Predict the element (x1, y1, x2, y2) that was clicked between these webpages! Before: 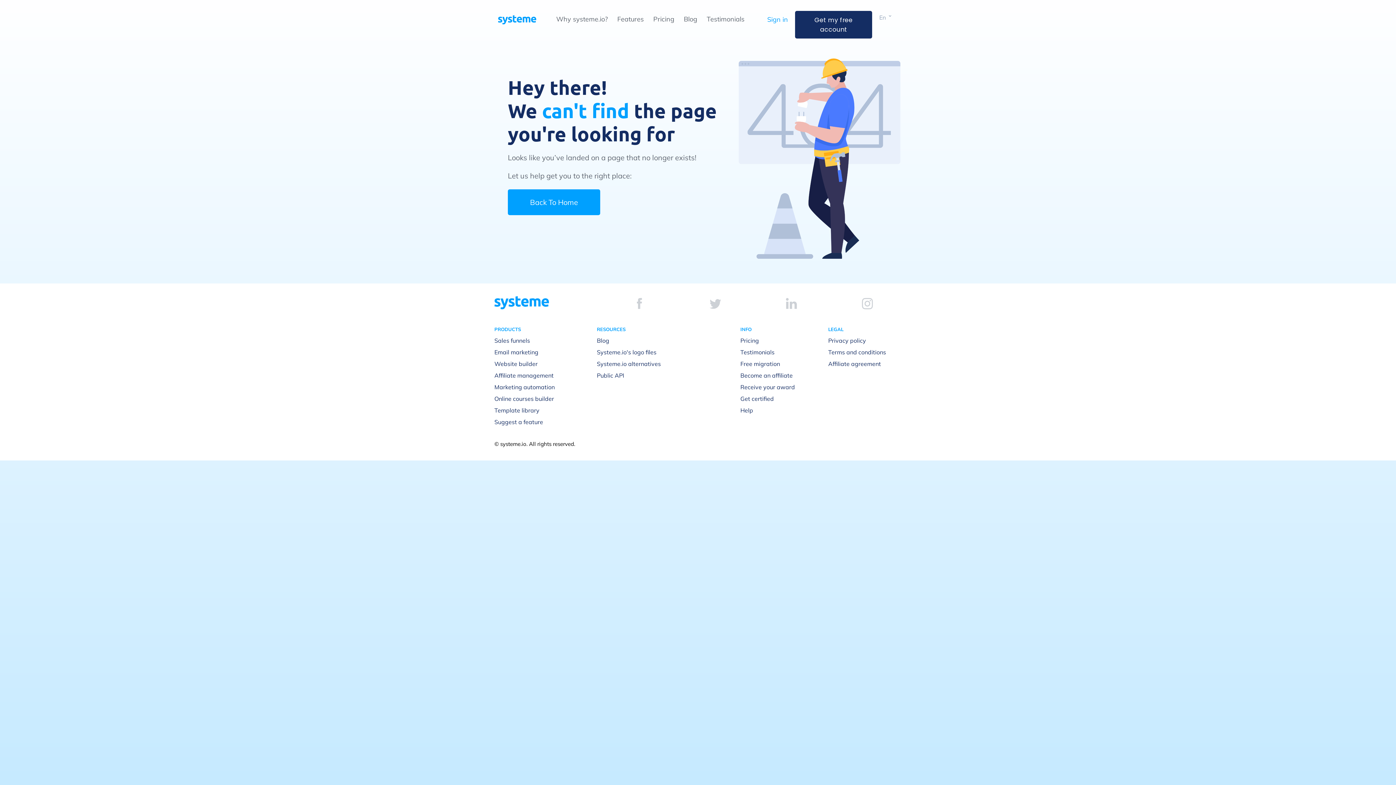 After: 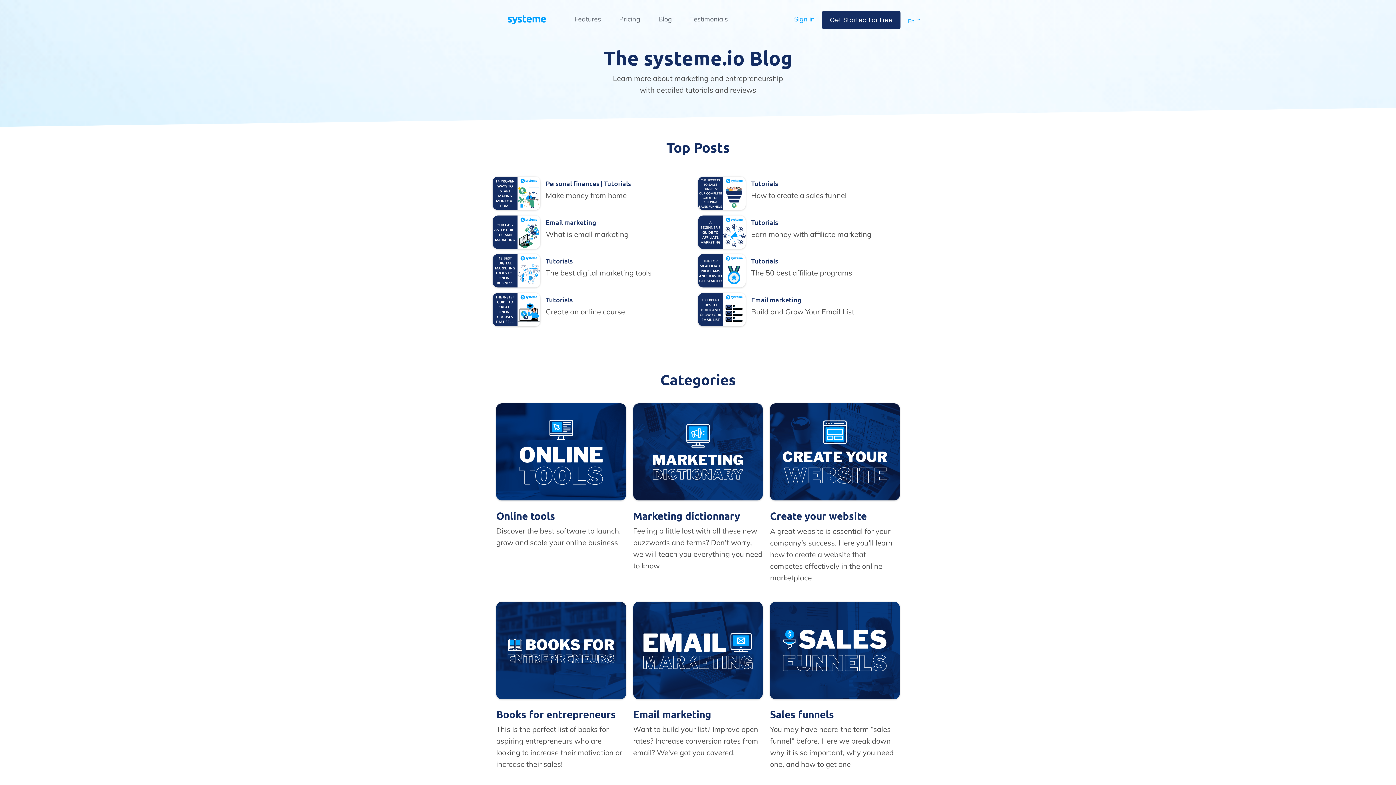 Action: label: Blog bbox: (684, 14, 697, 23)